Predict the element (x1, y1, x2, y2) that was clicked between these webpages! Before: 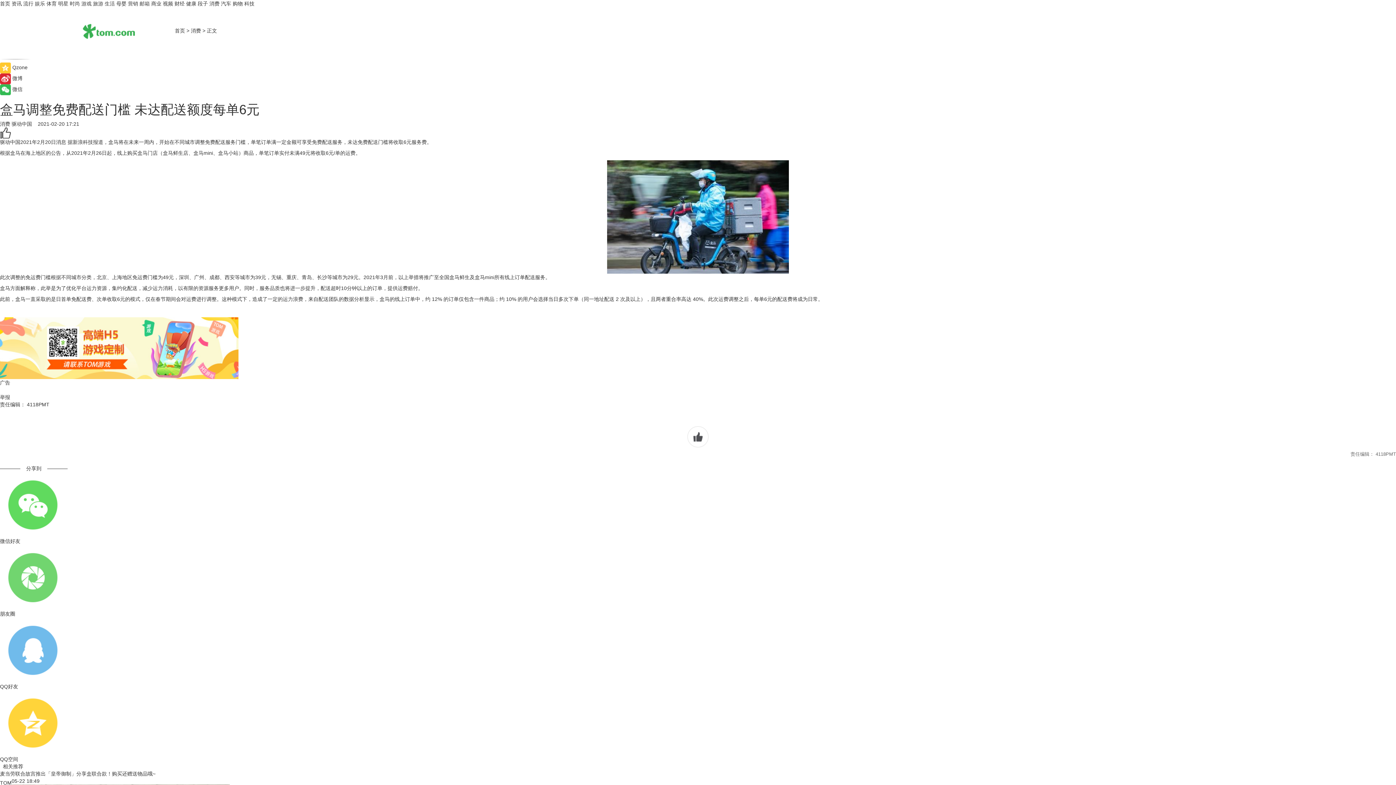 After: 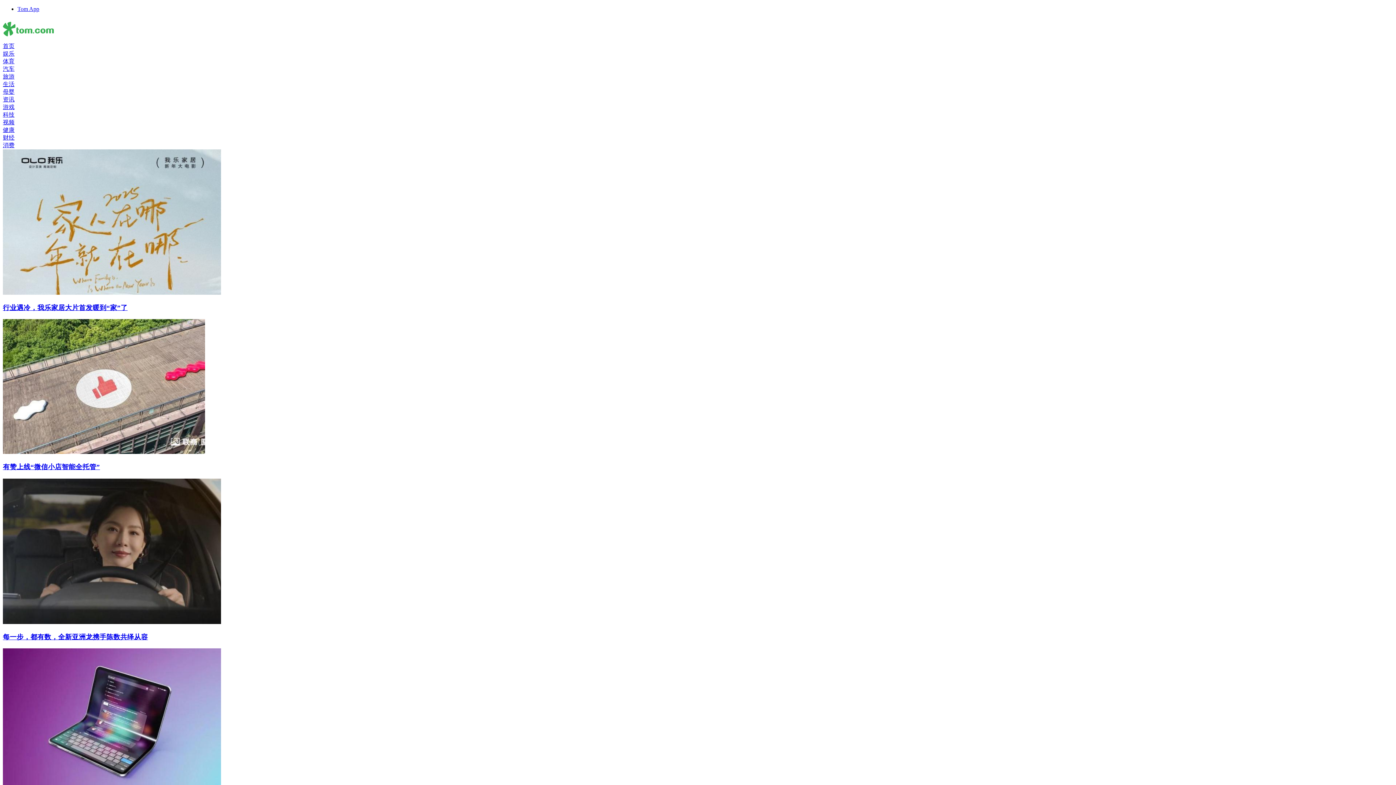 Action: label: 财经 bbox: (174, 0, 184, 6)